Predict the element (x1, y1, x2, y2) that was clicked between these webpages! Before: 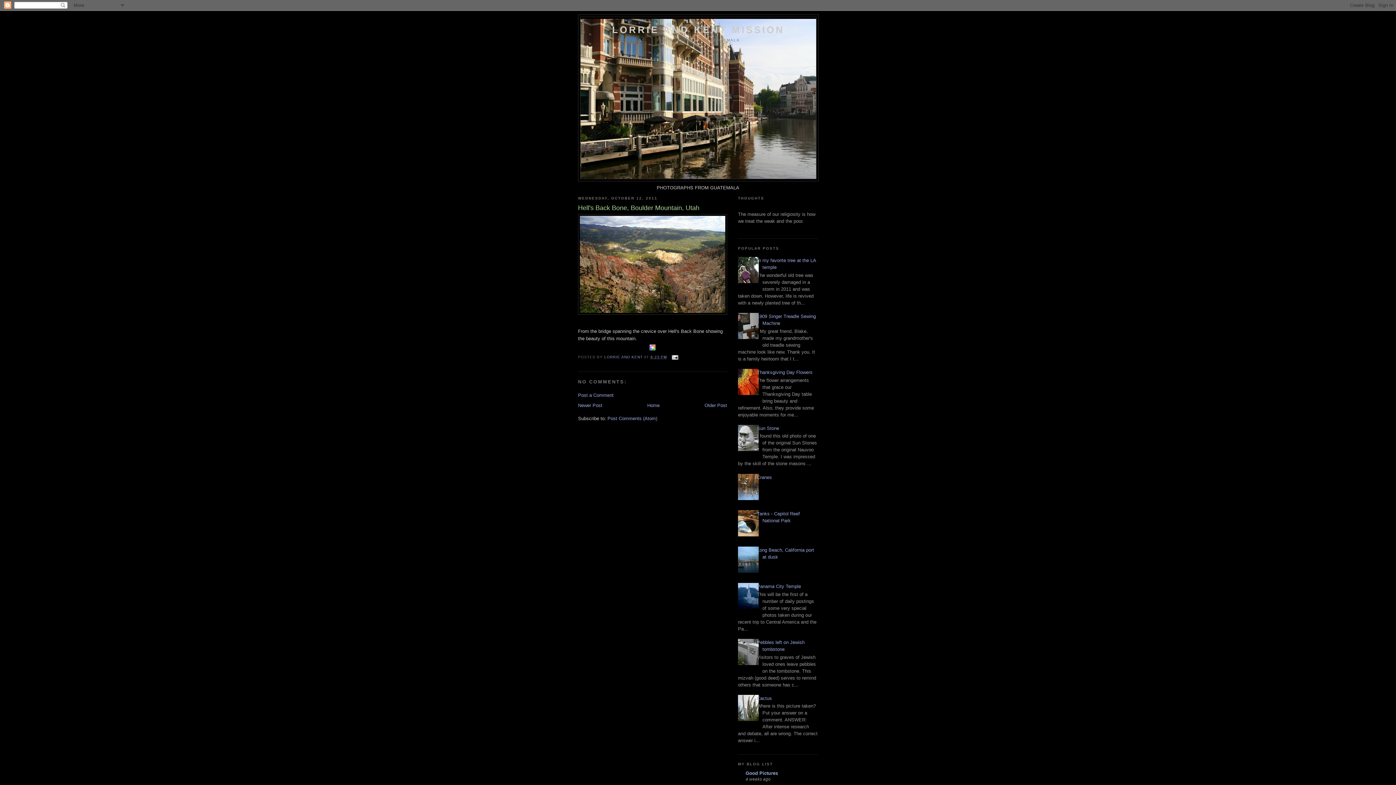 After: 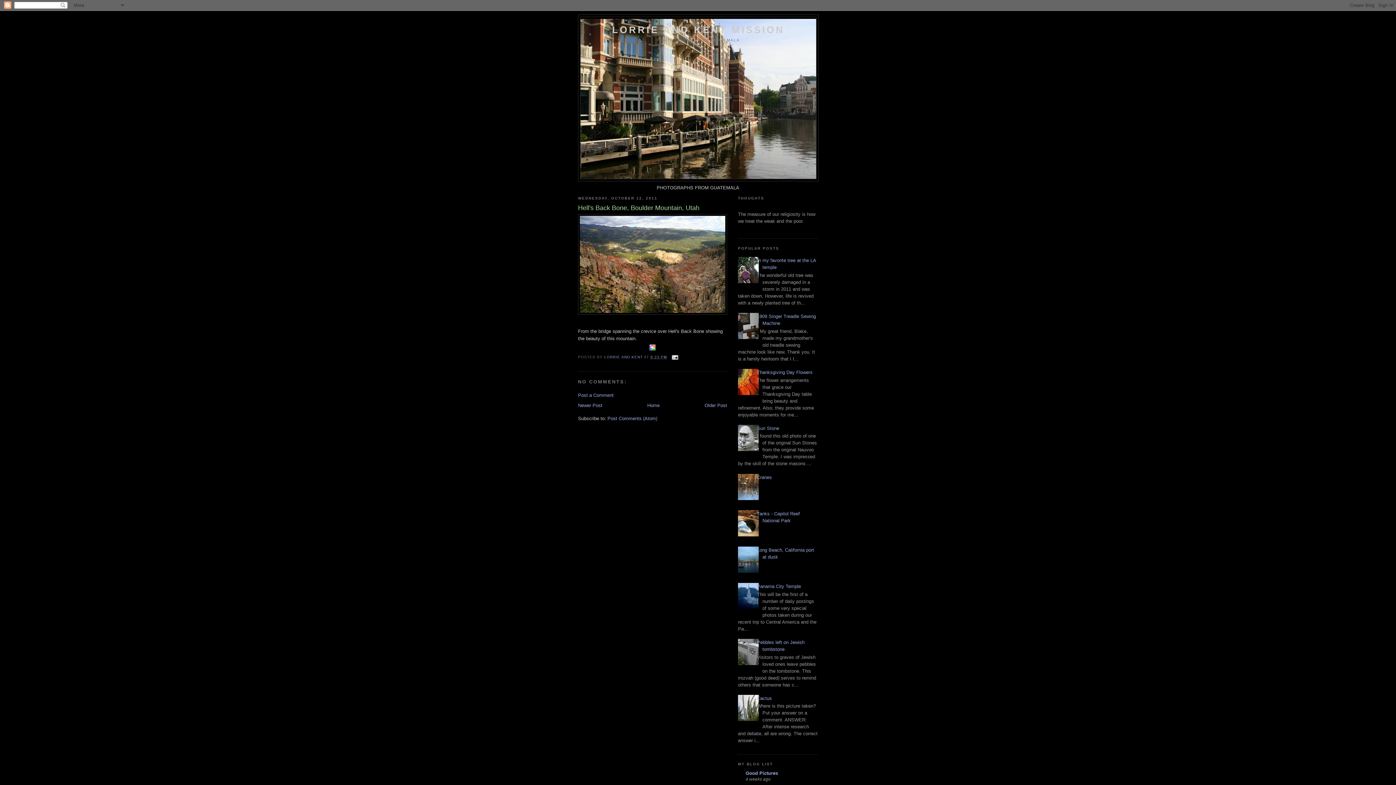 Action: bbox: (732, 716, 760, 722)